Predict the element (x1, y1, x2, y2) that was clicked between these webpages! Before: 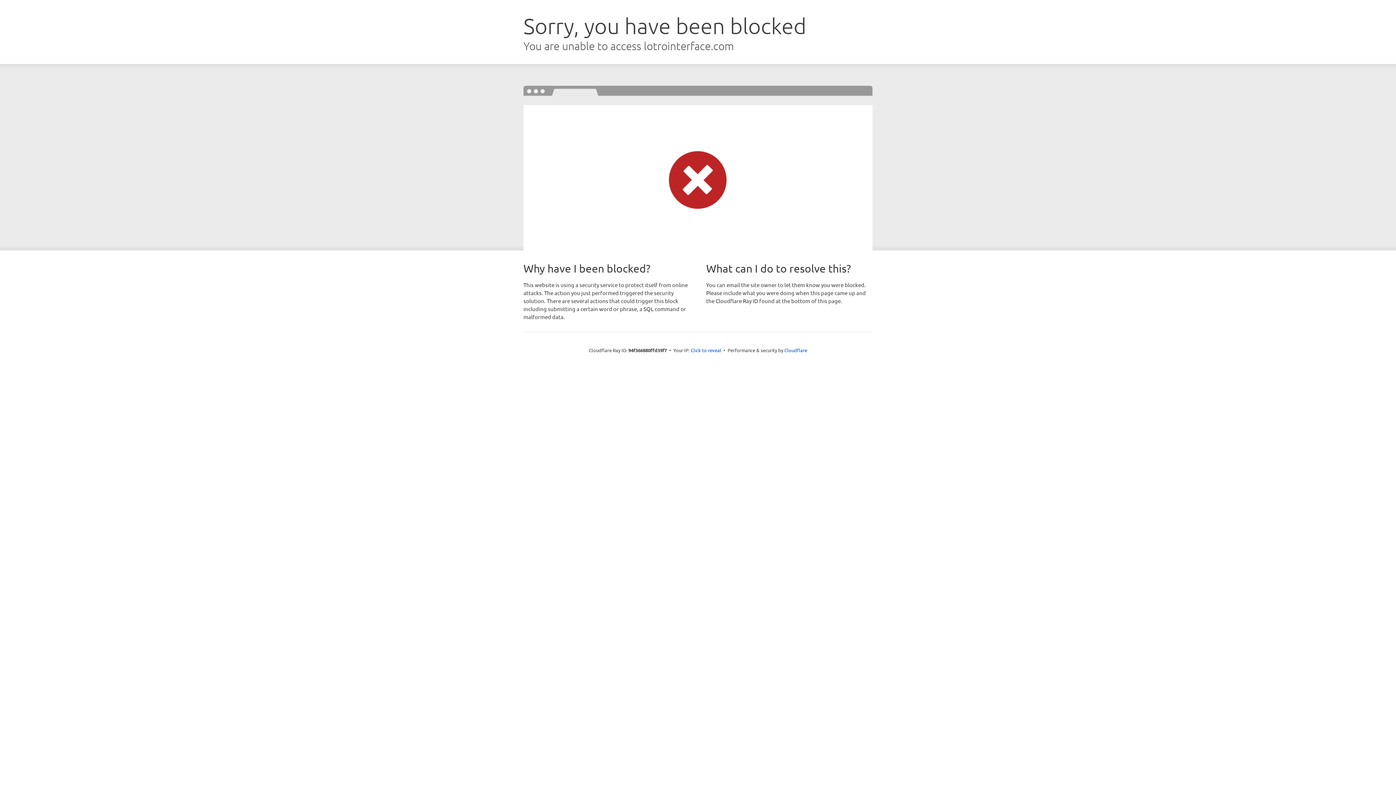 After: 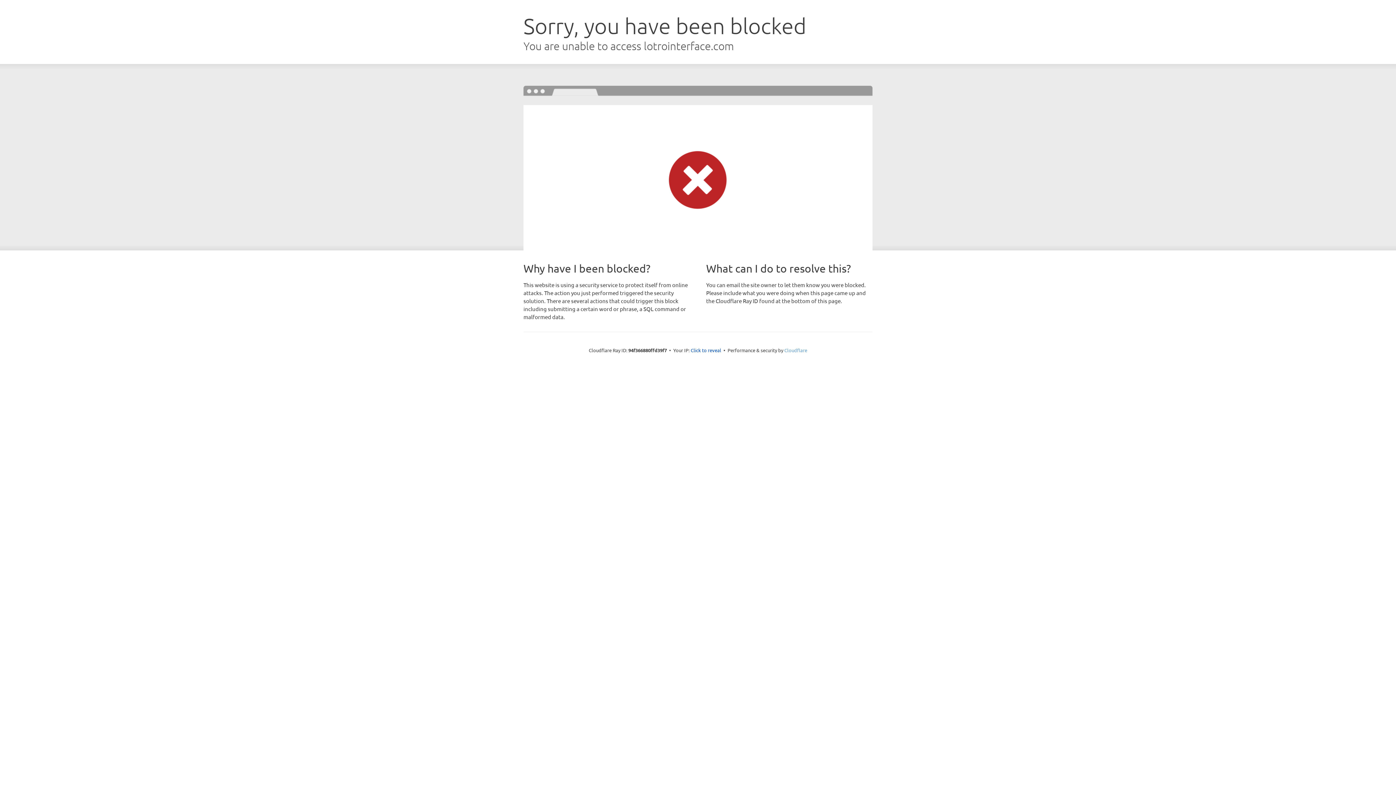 Action: bbox: (784, 347, 807, 353) label: Cloudflare